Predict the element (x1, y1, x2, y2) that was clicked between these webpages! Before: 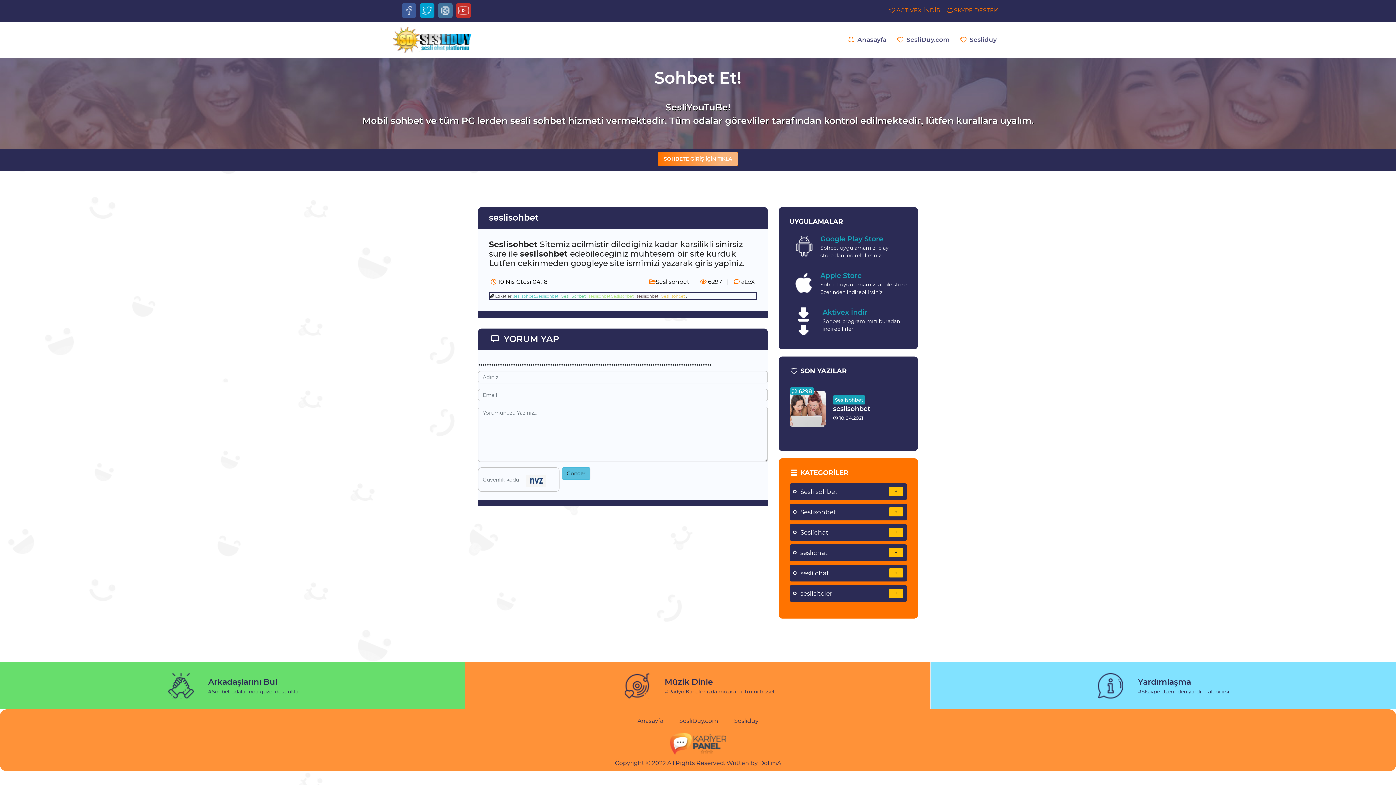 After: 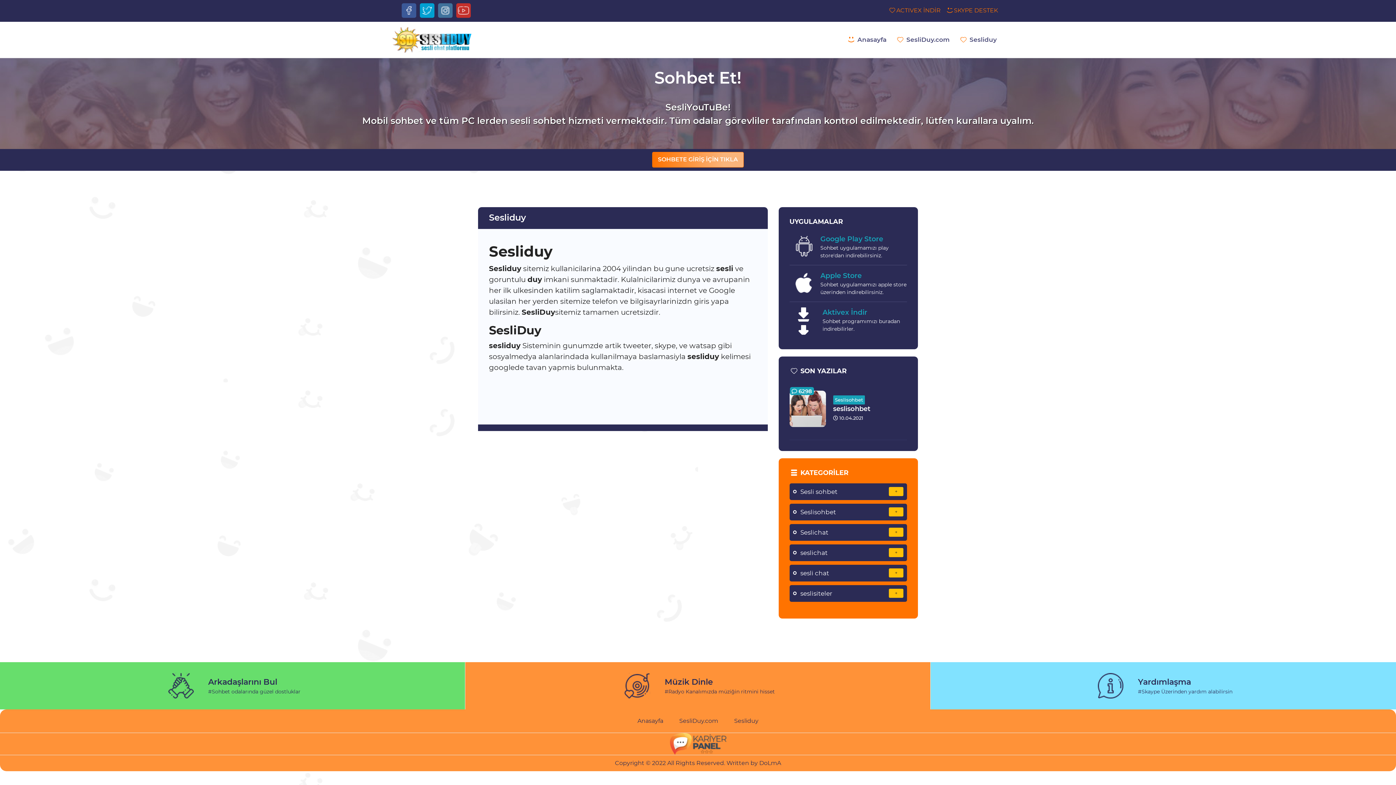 Action: label:  Sesliduy bbox: (956, 32, 1000, 47)